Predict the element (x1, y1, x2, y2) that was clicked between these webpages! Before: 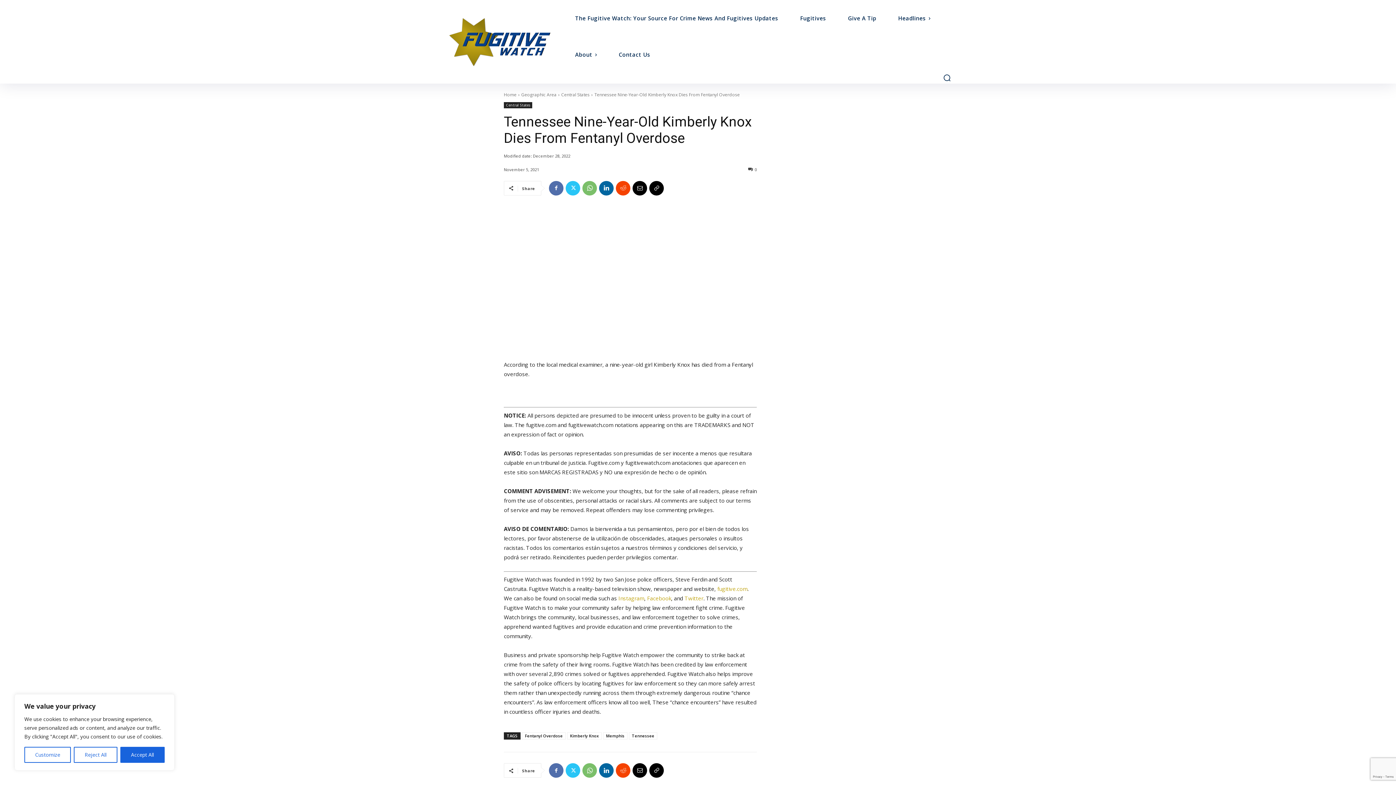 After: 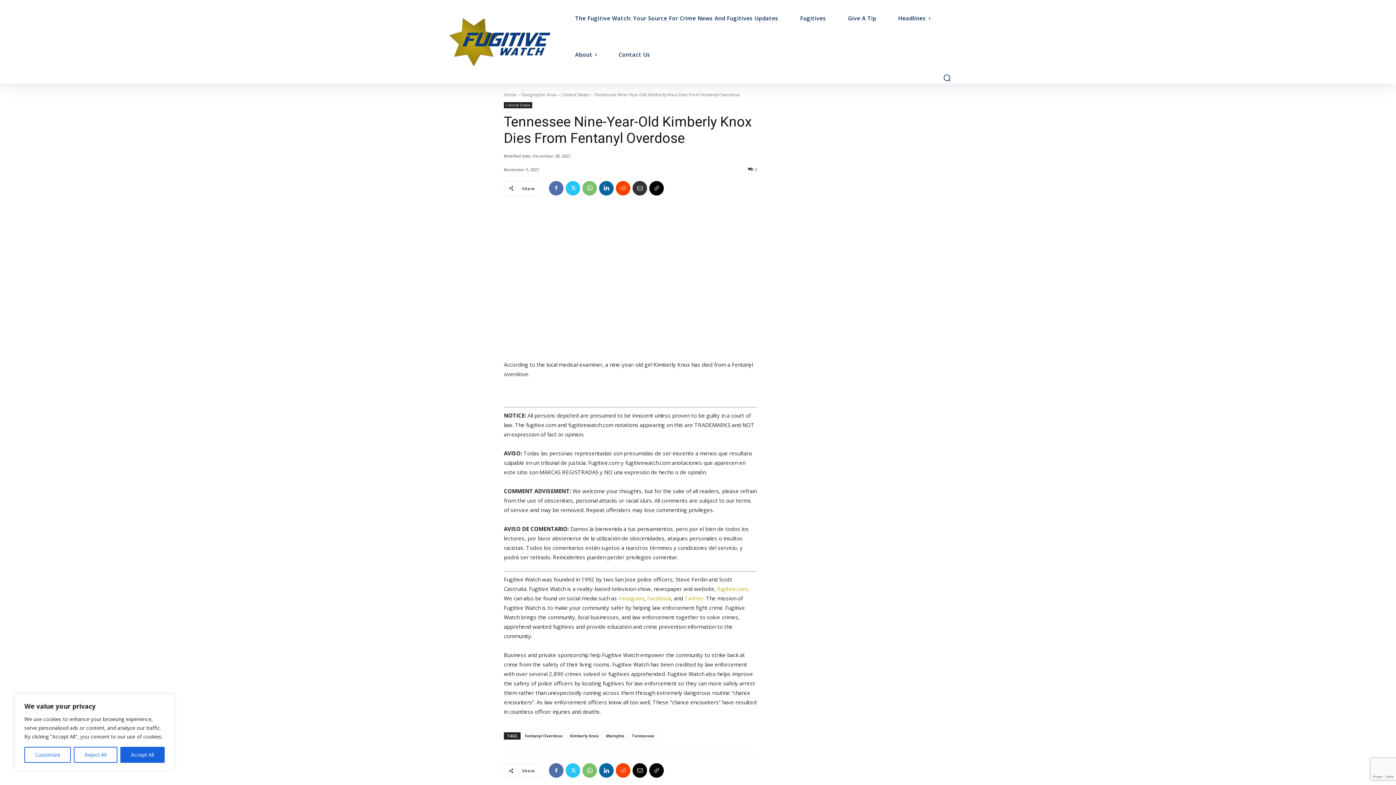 Action: bbox: (632, 180, 647, 195)